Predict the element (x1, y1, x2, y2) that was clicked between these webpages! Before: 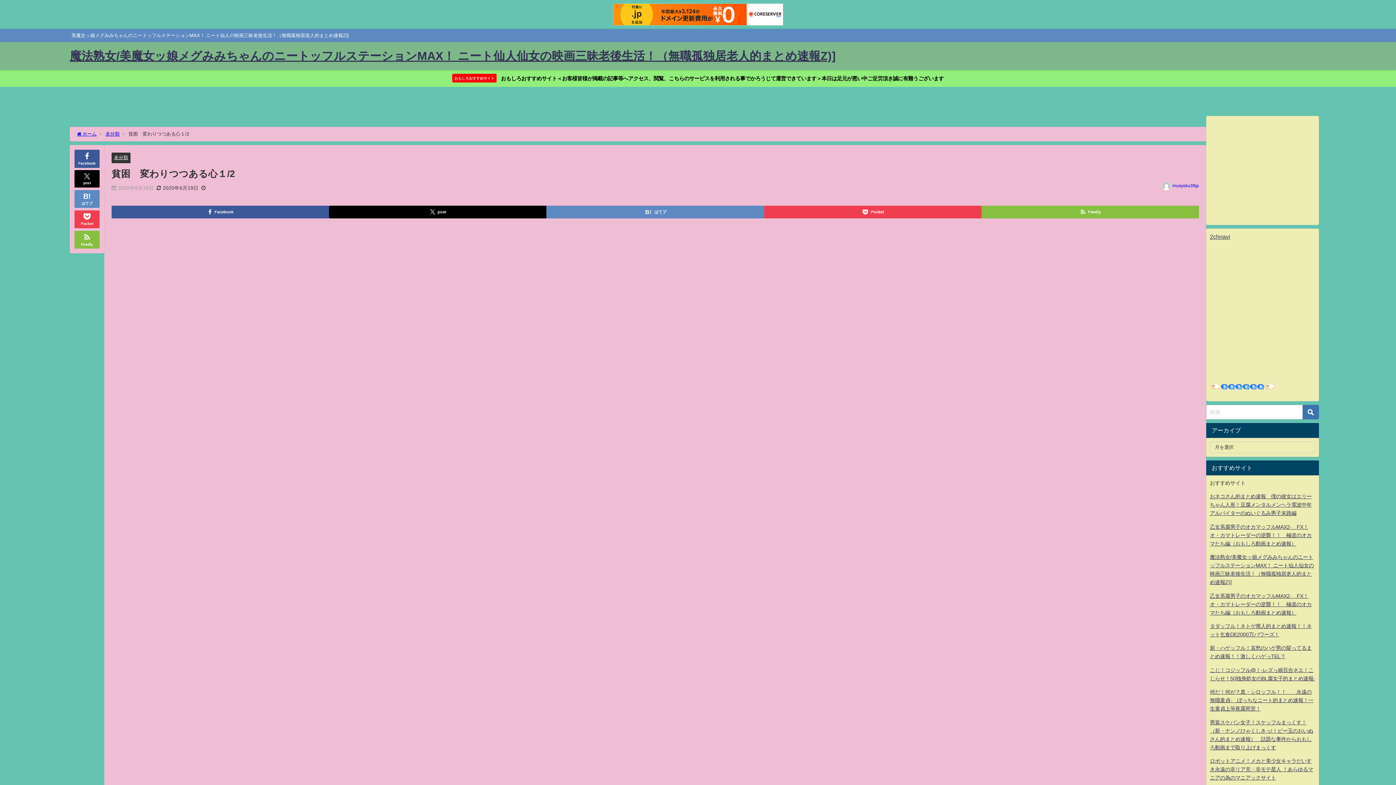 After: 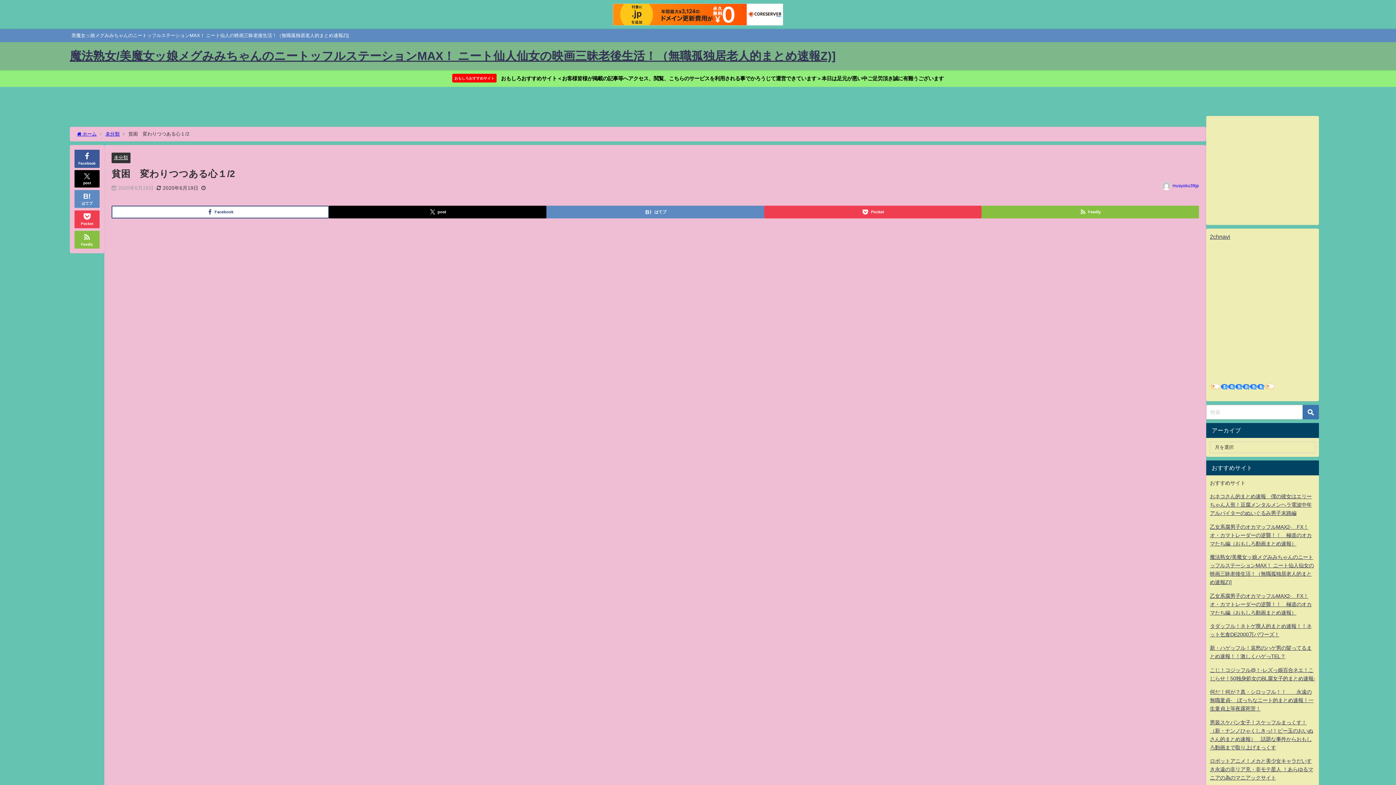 Action: label: Facebook bbox: (111, 205, 329, 218)